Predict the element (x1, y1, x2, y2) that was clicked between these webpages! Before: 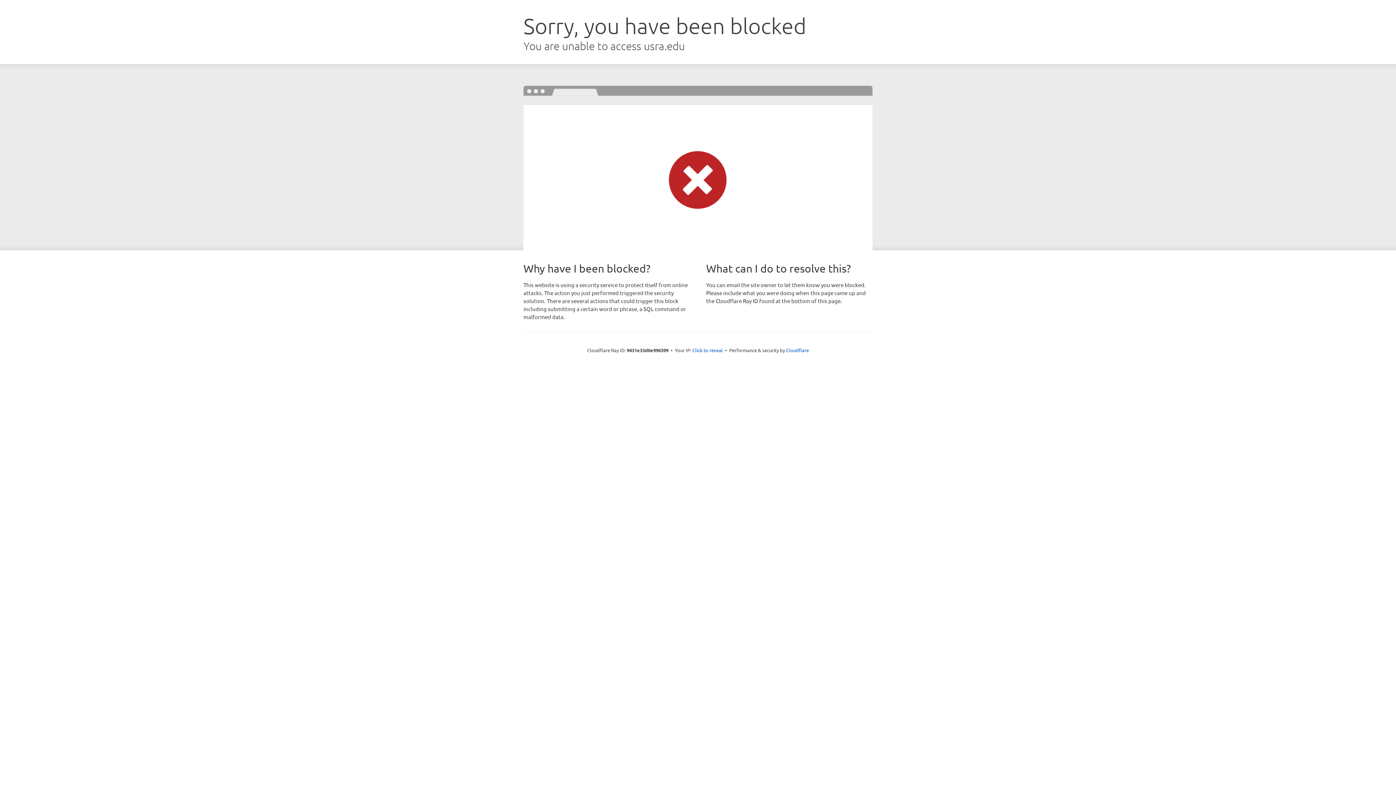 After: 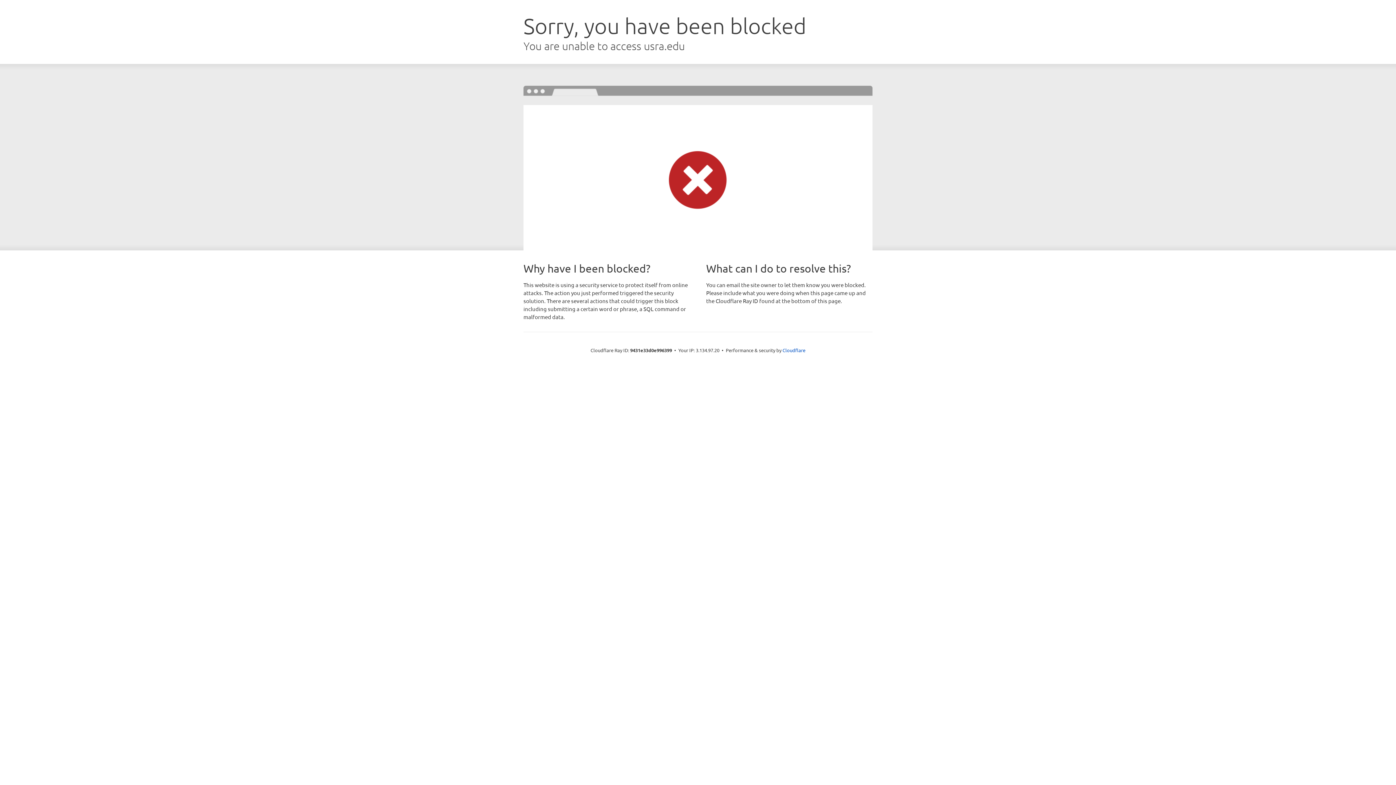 Action: label: Click to reveal bbox: (692, 346, 723, 353)